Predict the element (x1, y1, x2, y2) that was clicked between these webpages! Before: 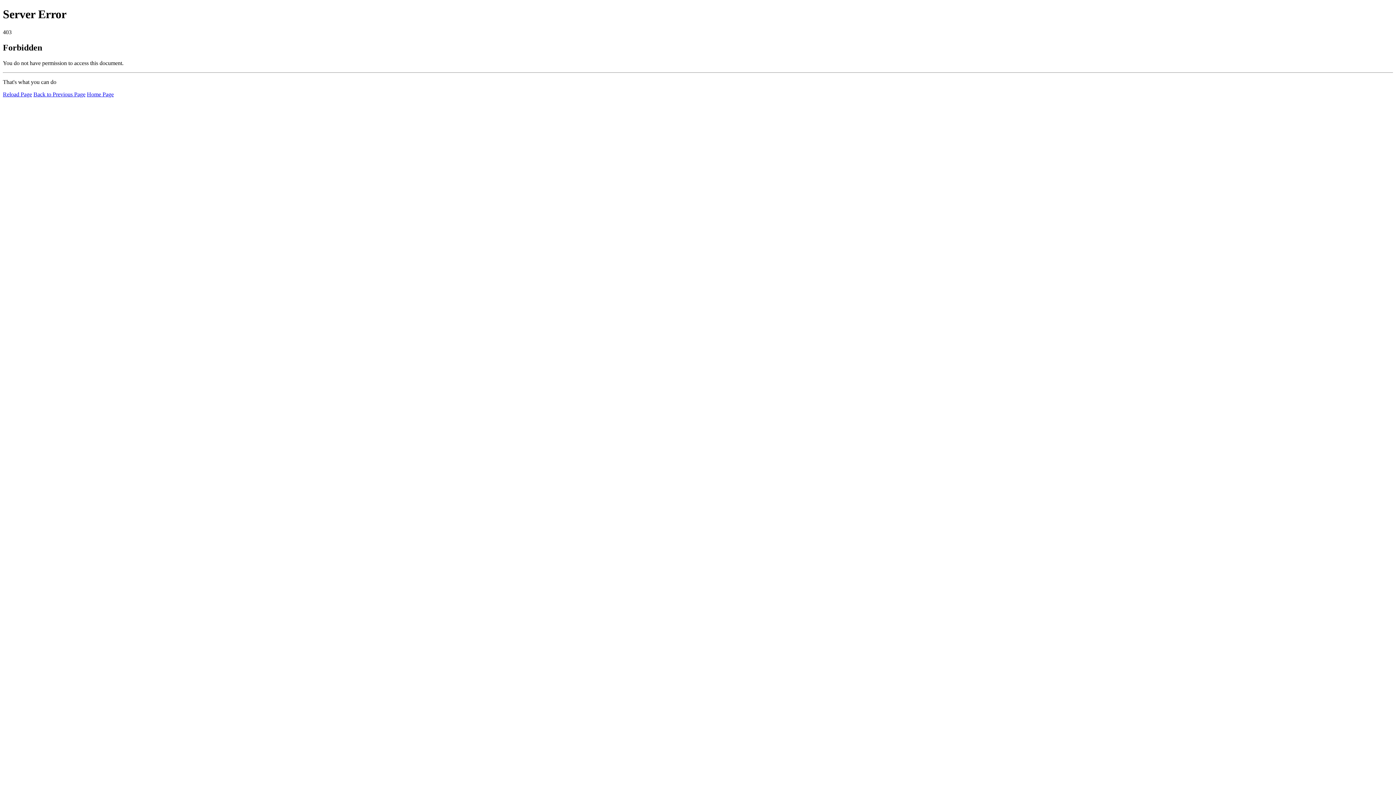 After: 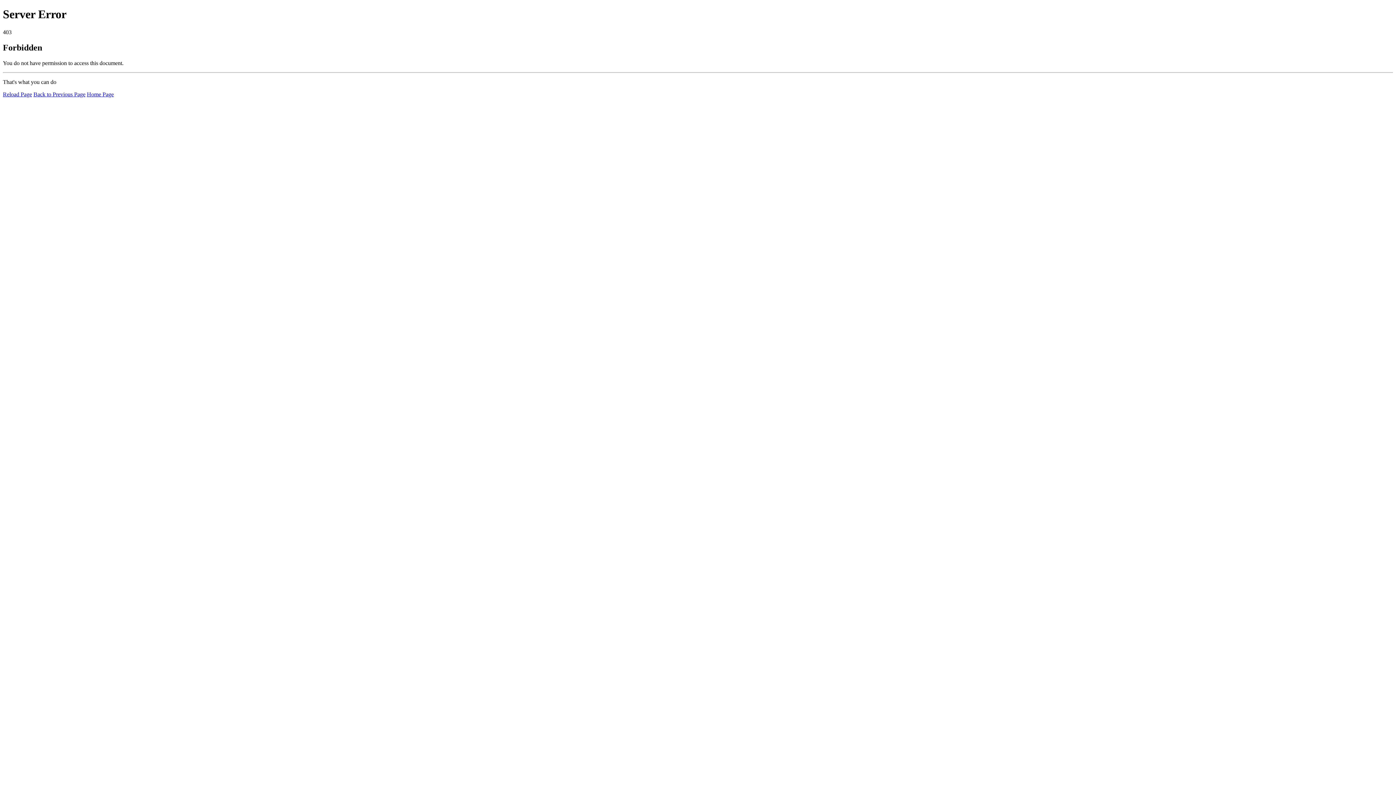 Action: bbox: (2, 91, 32, 97) label: Reload Page